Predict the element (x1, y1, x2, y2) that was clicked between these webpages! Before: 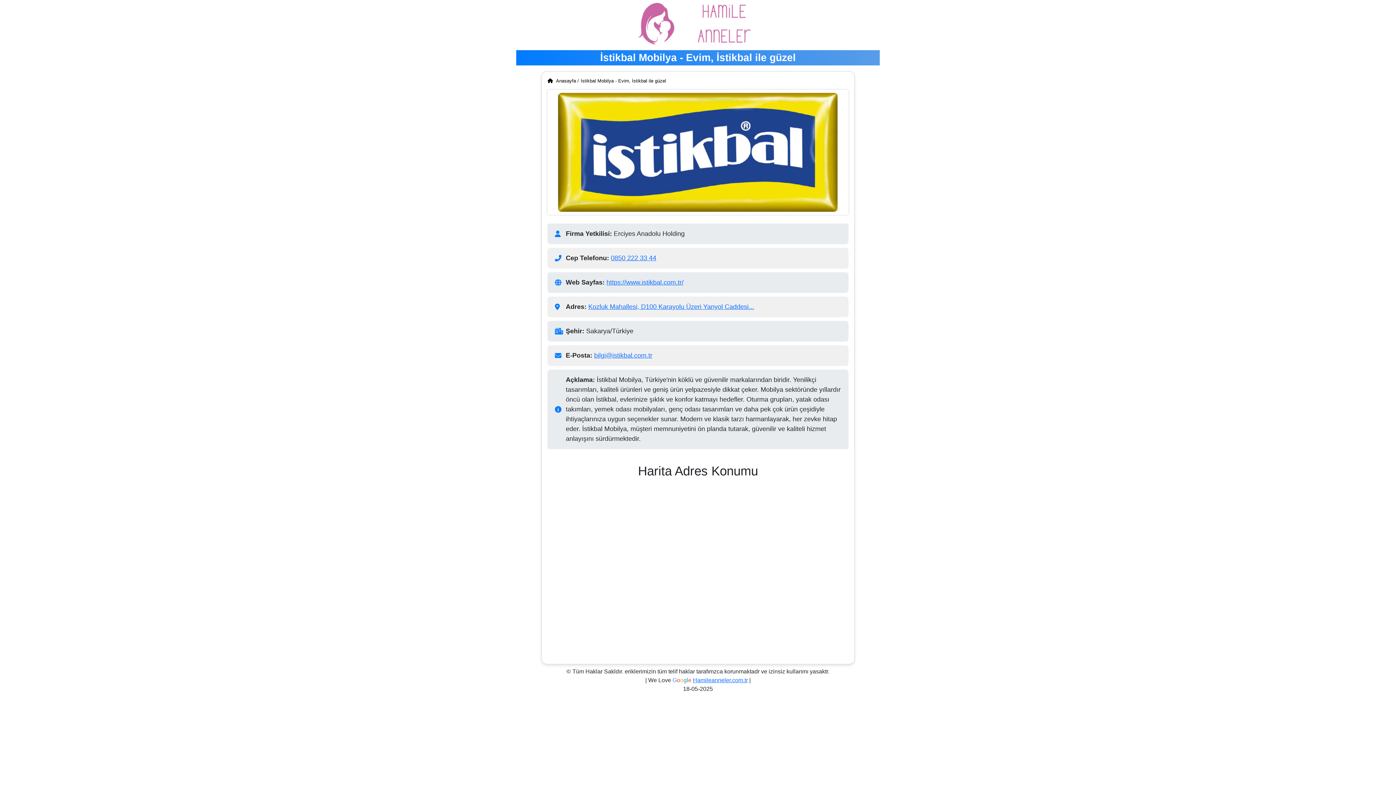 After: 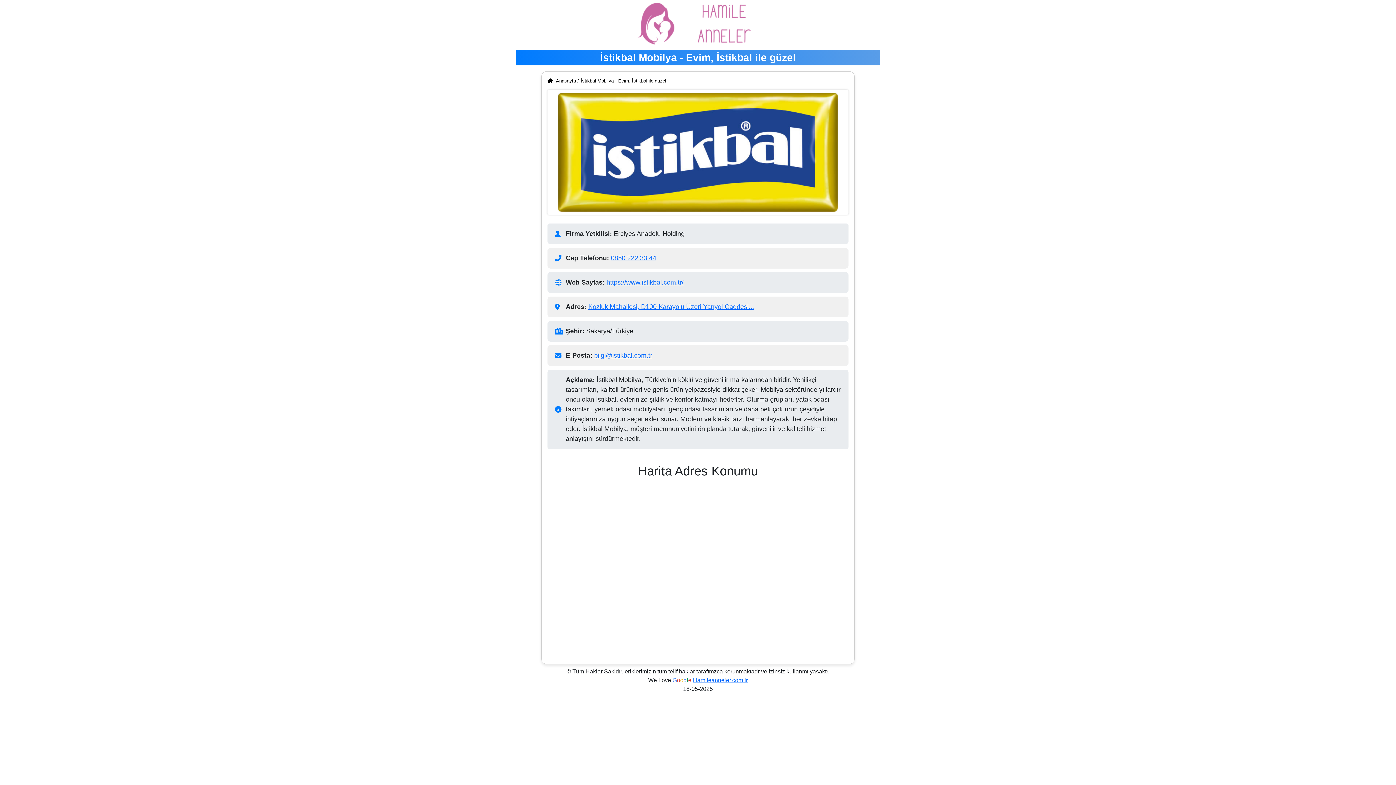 Action: bbox: (693, 677, 748, 683) label: Hamileanneler.com.tr